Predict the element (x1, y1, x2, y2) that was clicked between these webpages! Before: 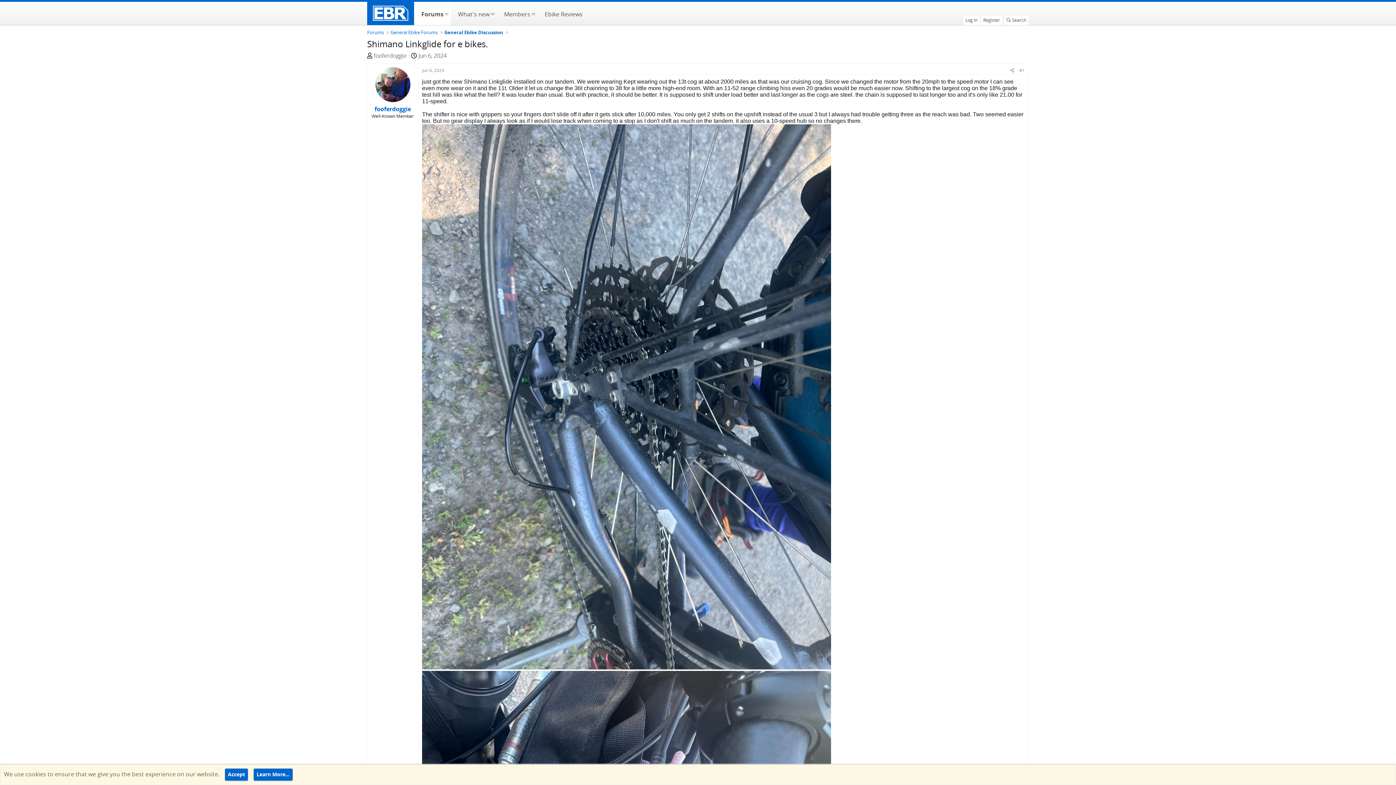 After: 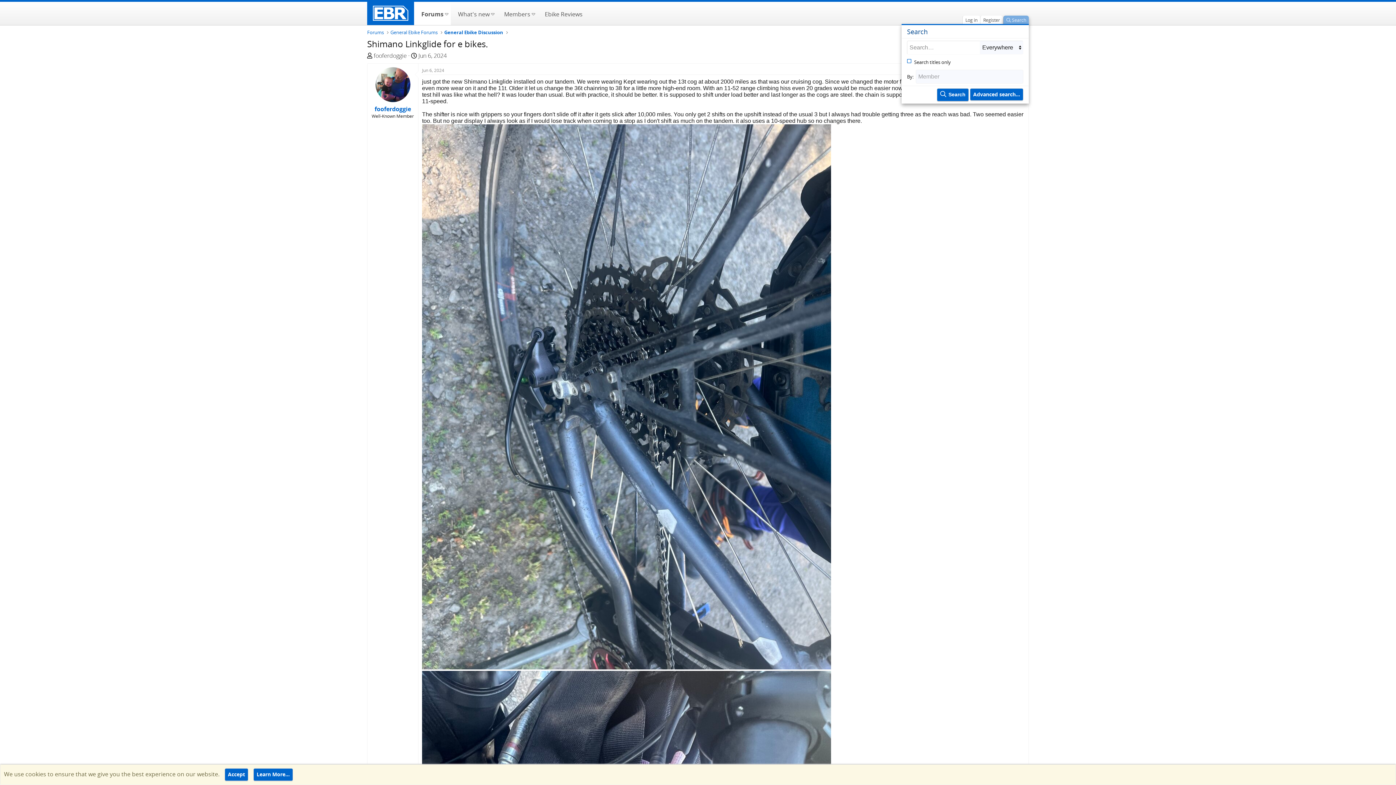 Action: bbox: (1003, 15, 1029, 25) label: Search